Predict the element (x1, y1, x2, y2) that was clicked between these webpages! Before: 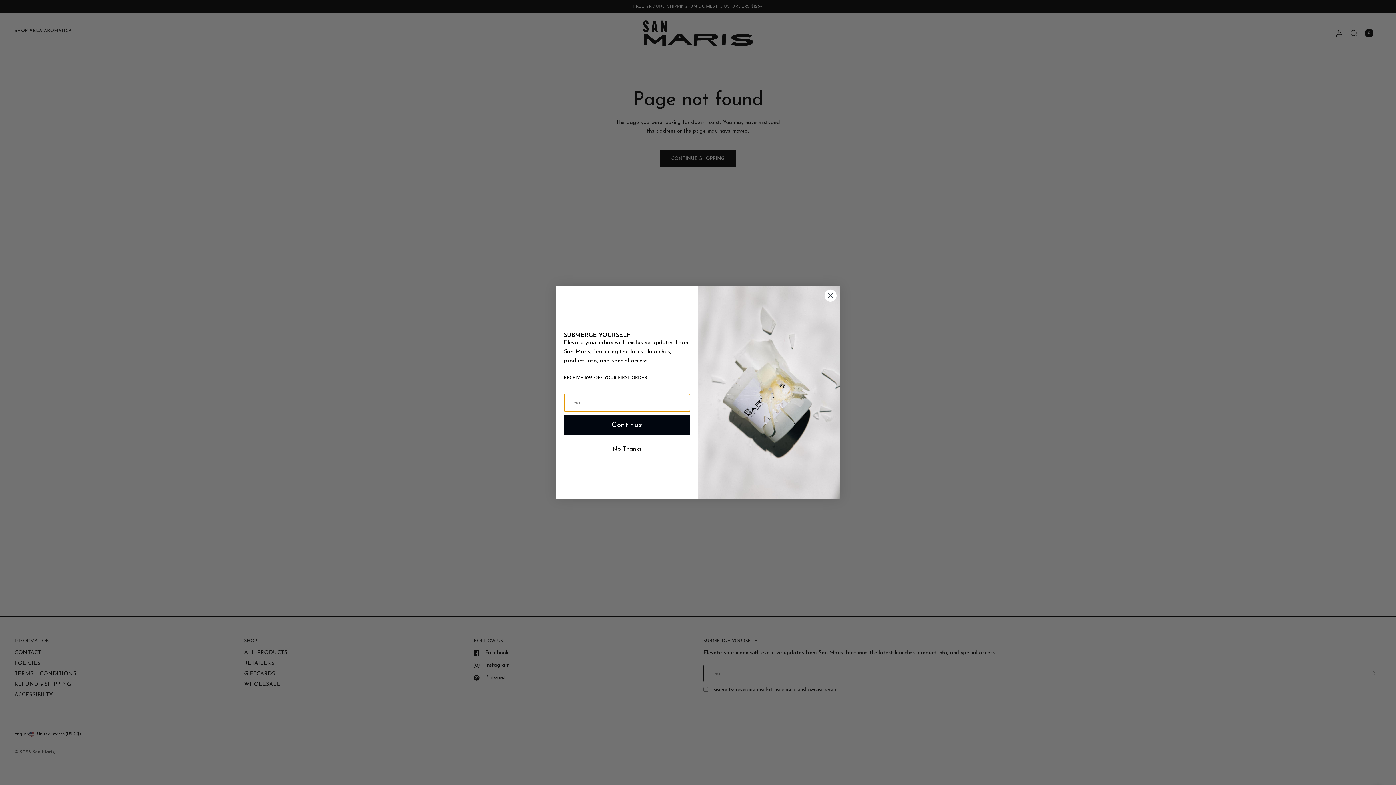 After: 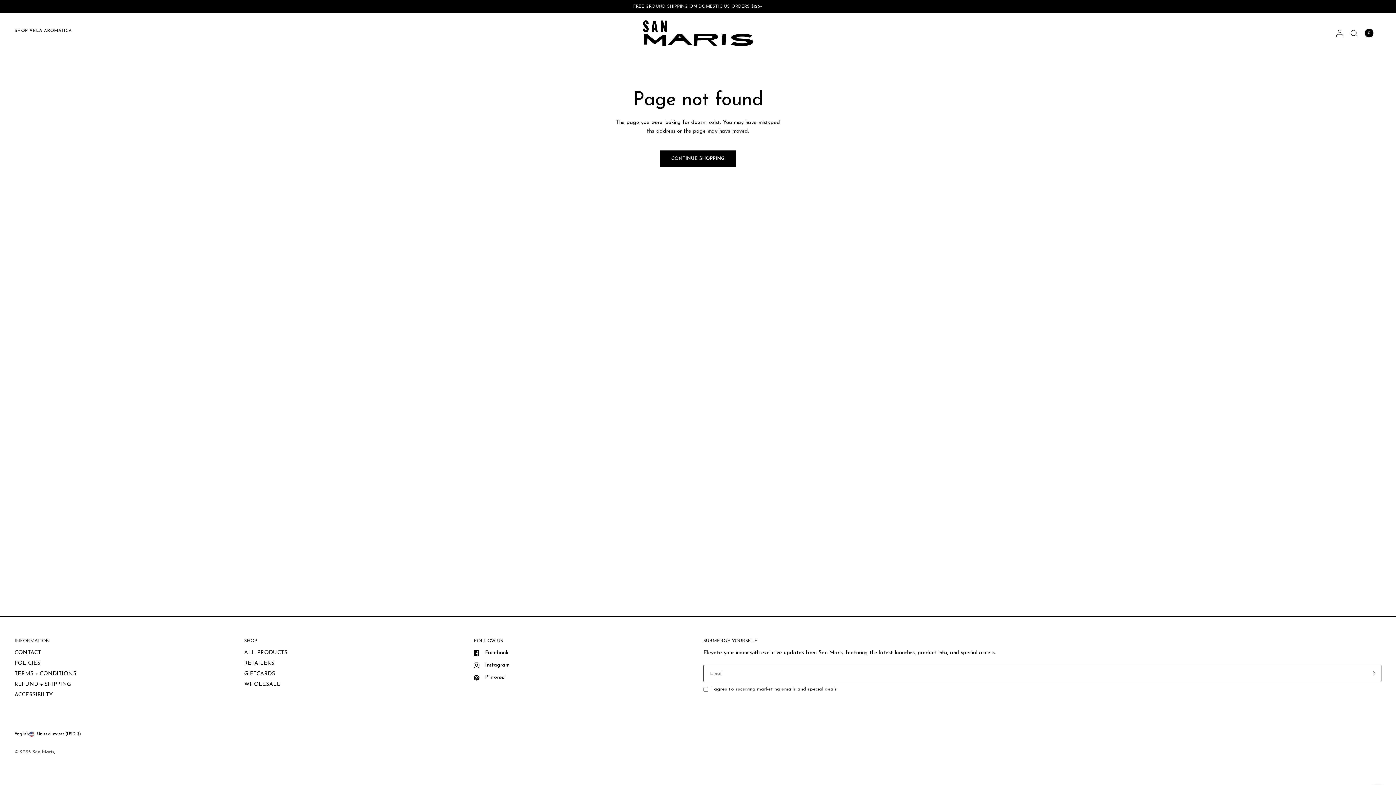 Action: label: No Thanks bbox: (564, 442, 690, 456)